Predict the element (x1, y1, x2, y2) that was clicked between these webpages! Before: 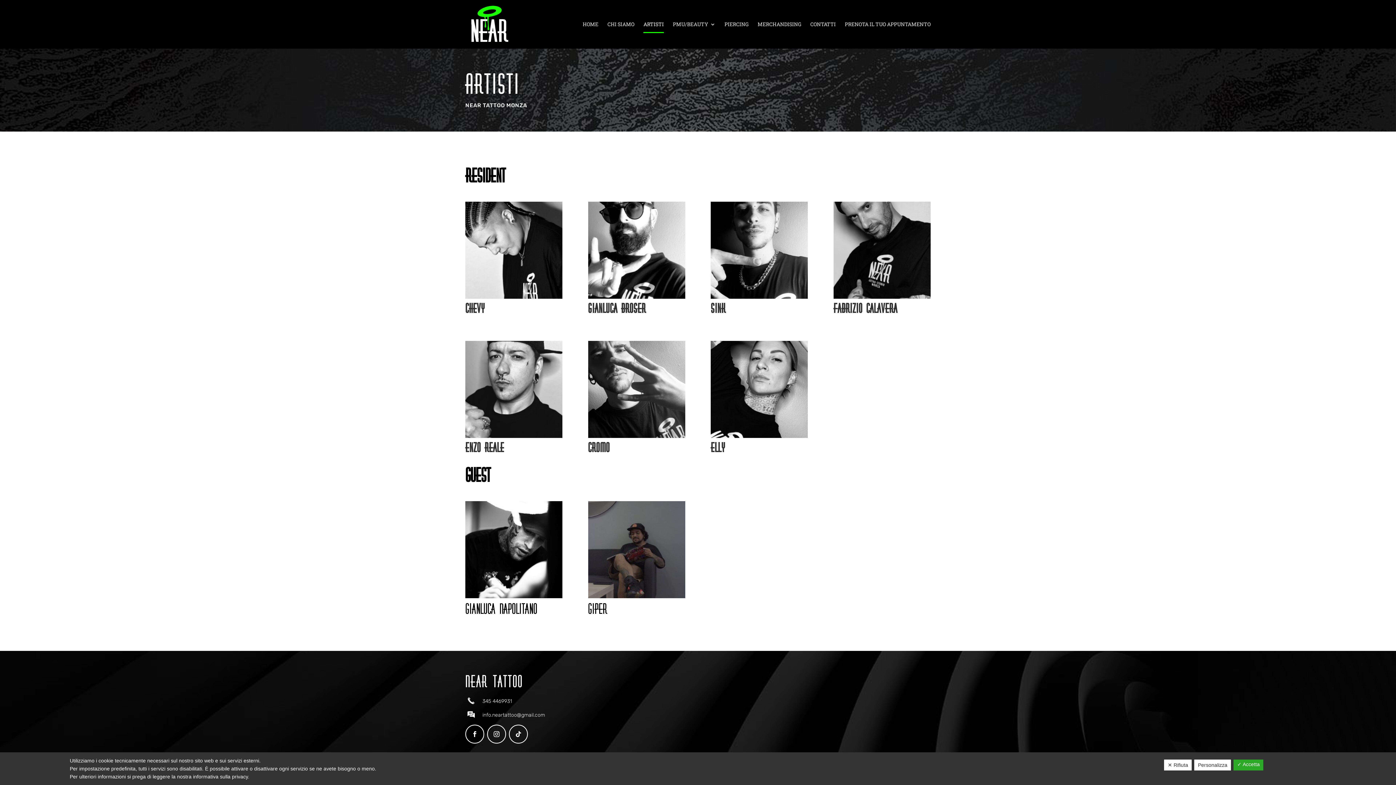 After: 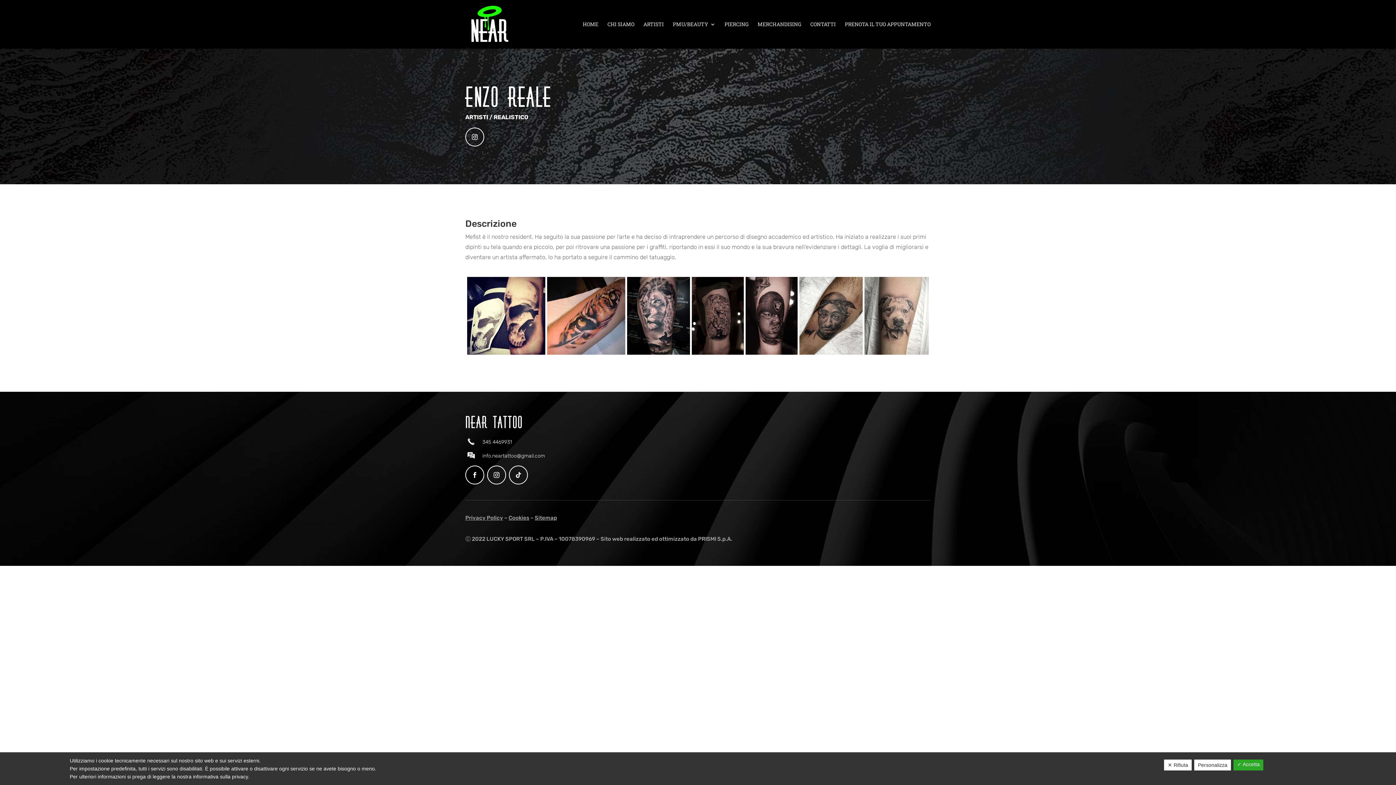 Action: label: Enzo Reale bbox: (465, 440, 504, 455)